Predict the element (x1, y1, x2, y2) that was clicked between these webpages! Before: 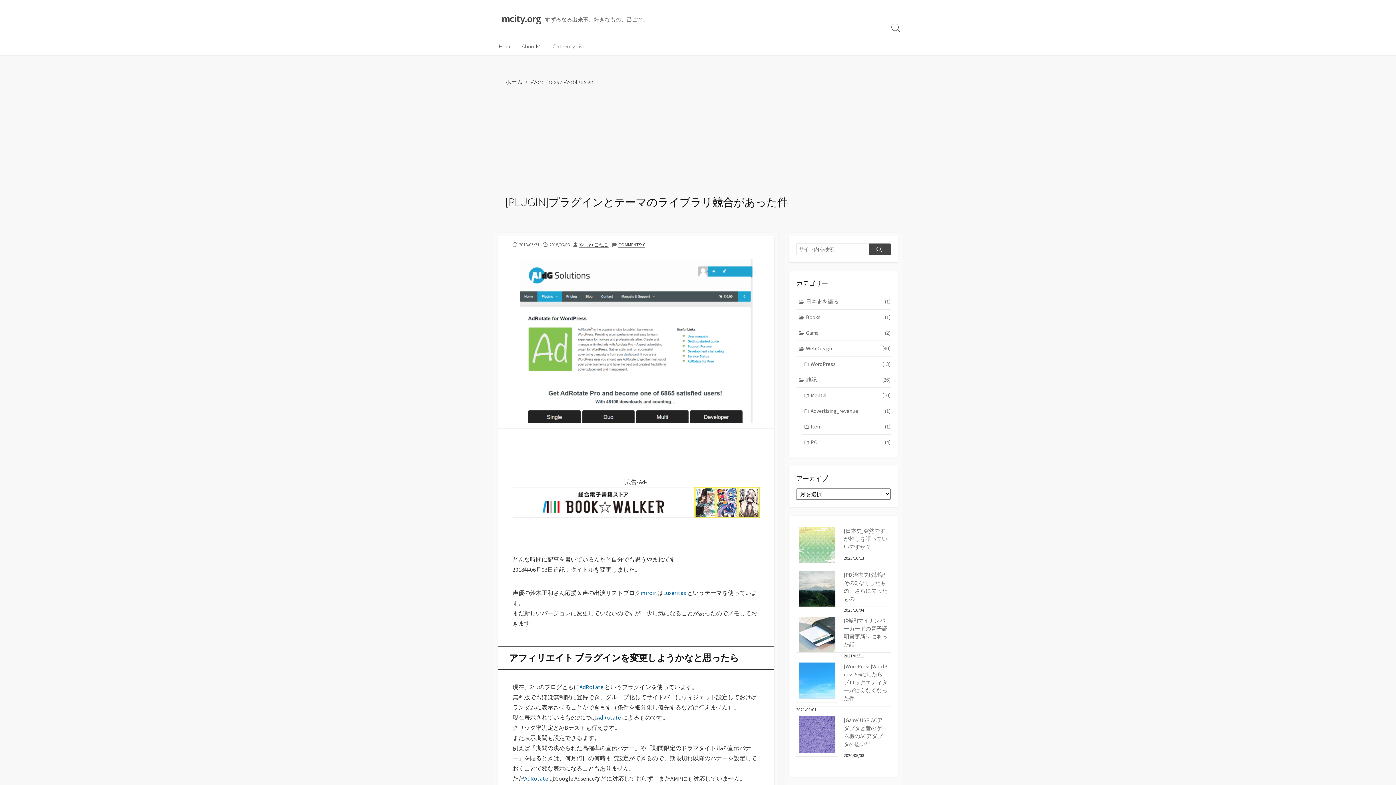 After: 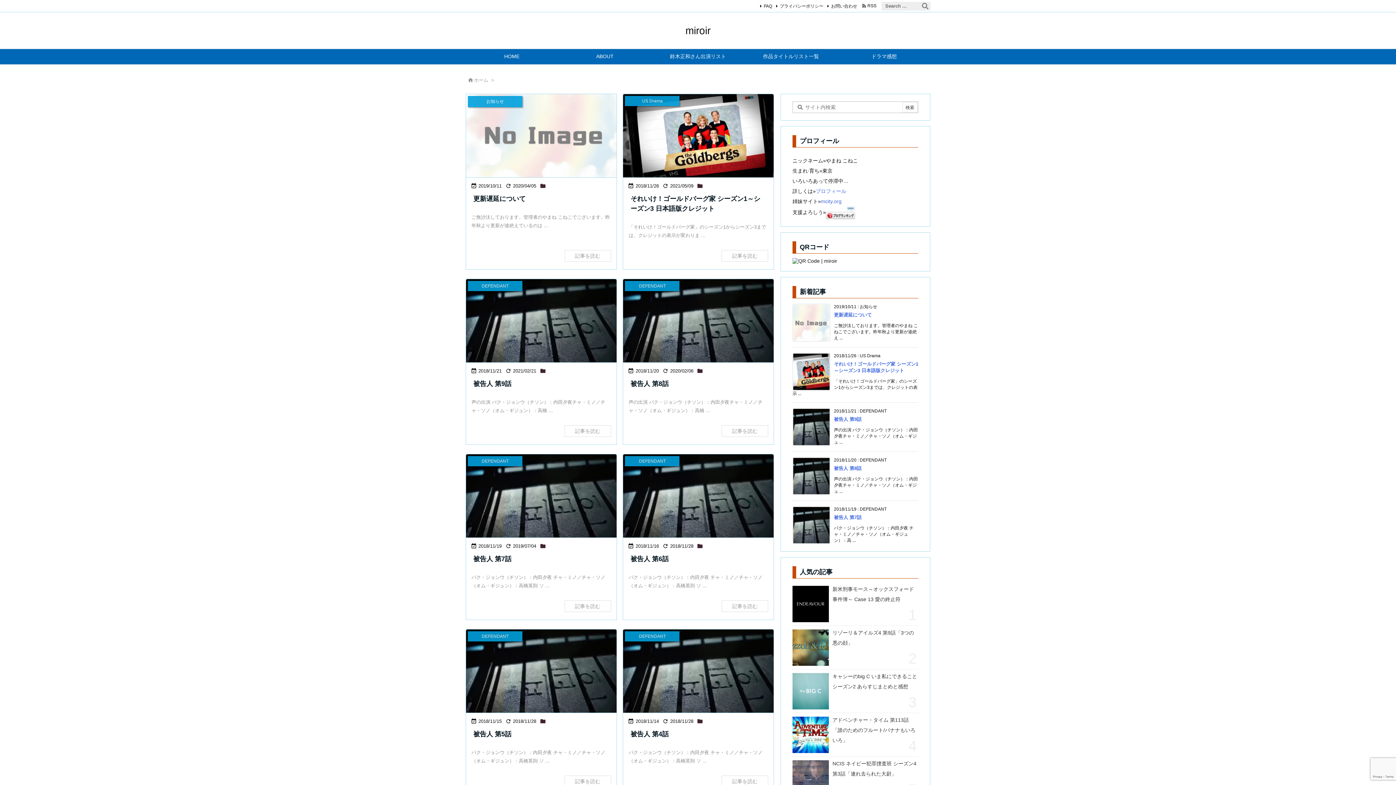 Action: label: miroir bbox: (640, 589, 656, 596)